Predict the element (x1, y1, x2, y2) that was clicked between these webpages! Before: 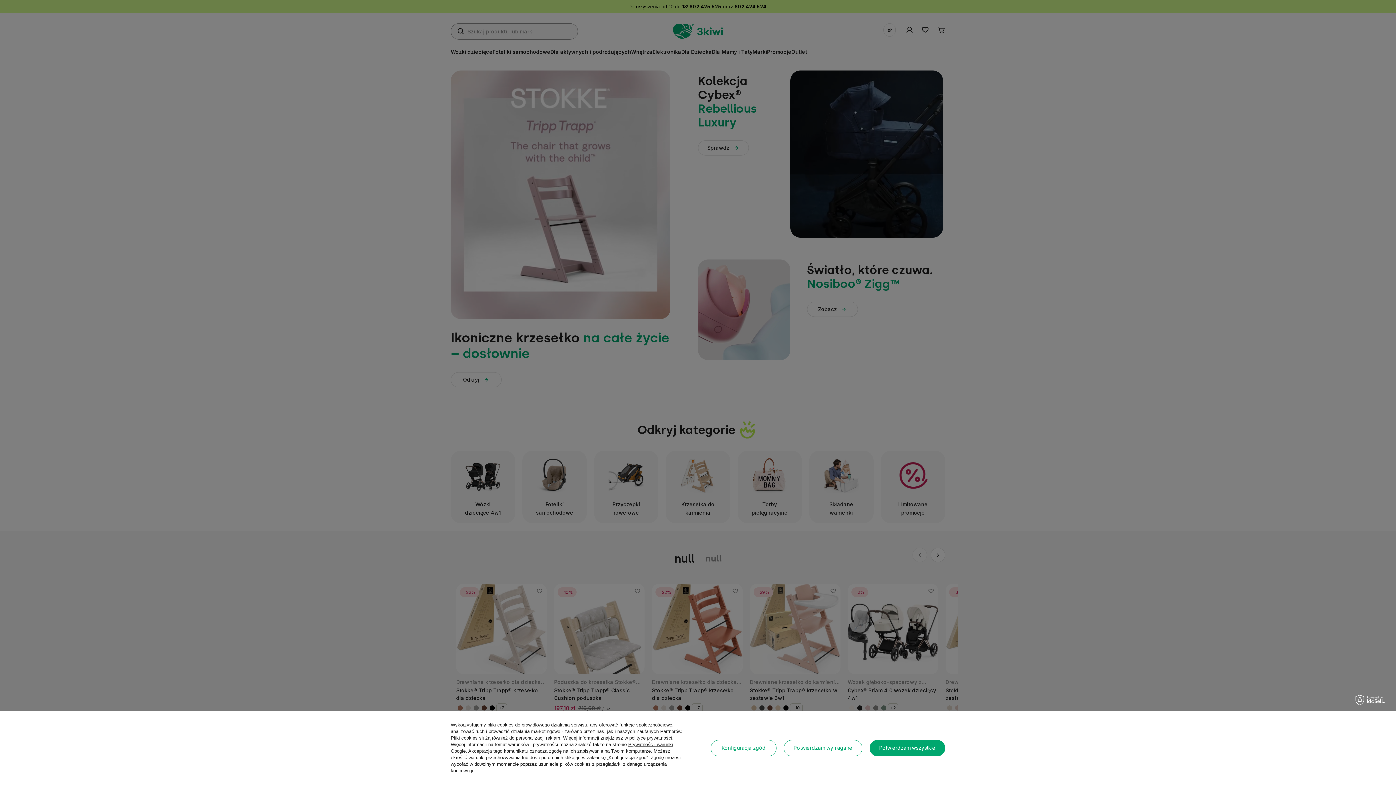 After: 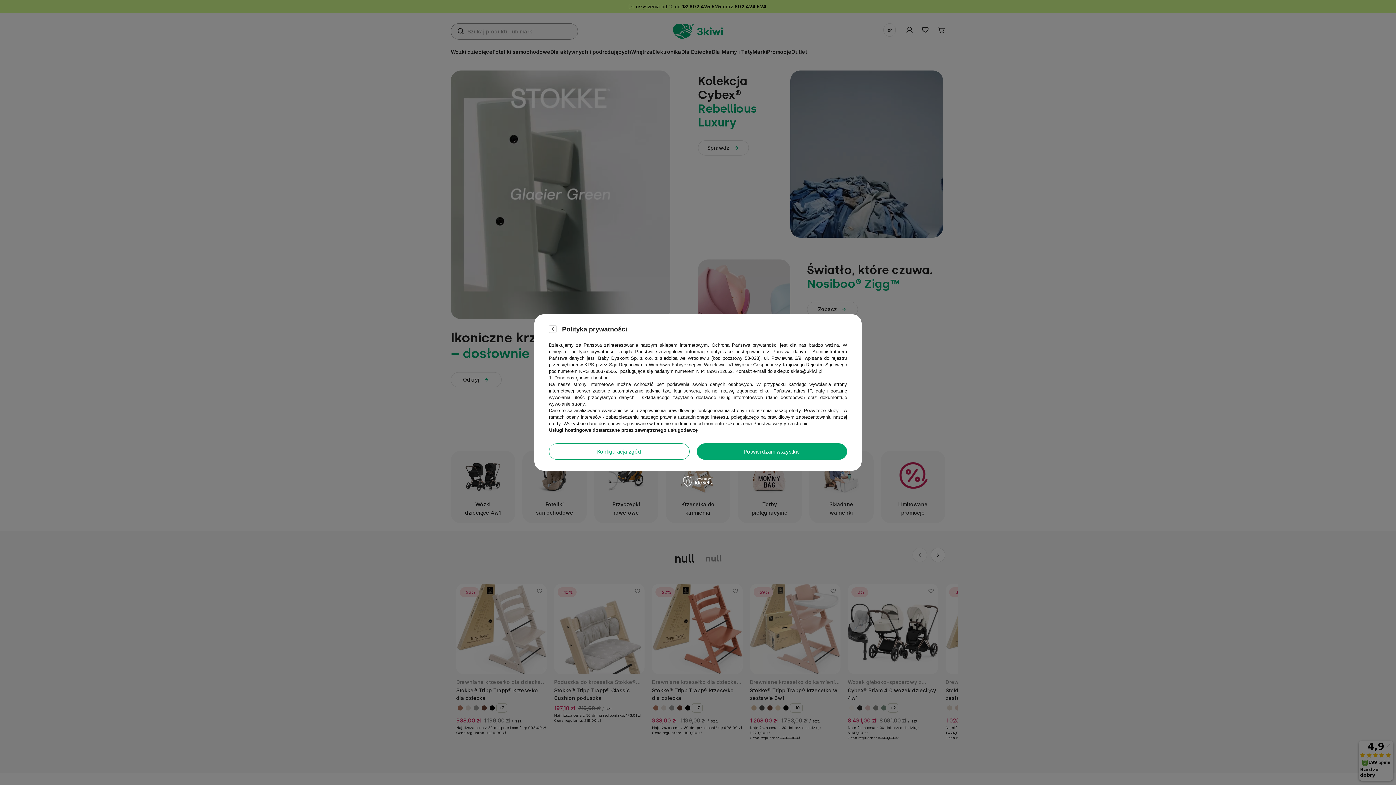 Action: bbox: (629, 735, 672, 741) label: polityce prywatności